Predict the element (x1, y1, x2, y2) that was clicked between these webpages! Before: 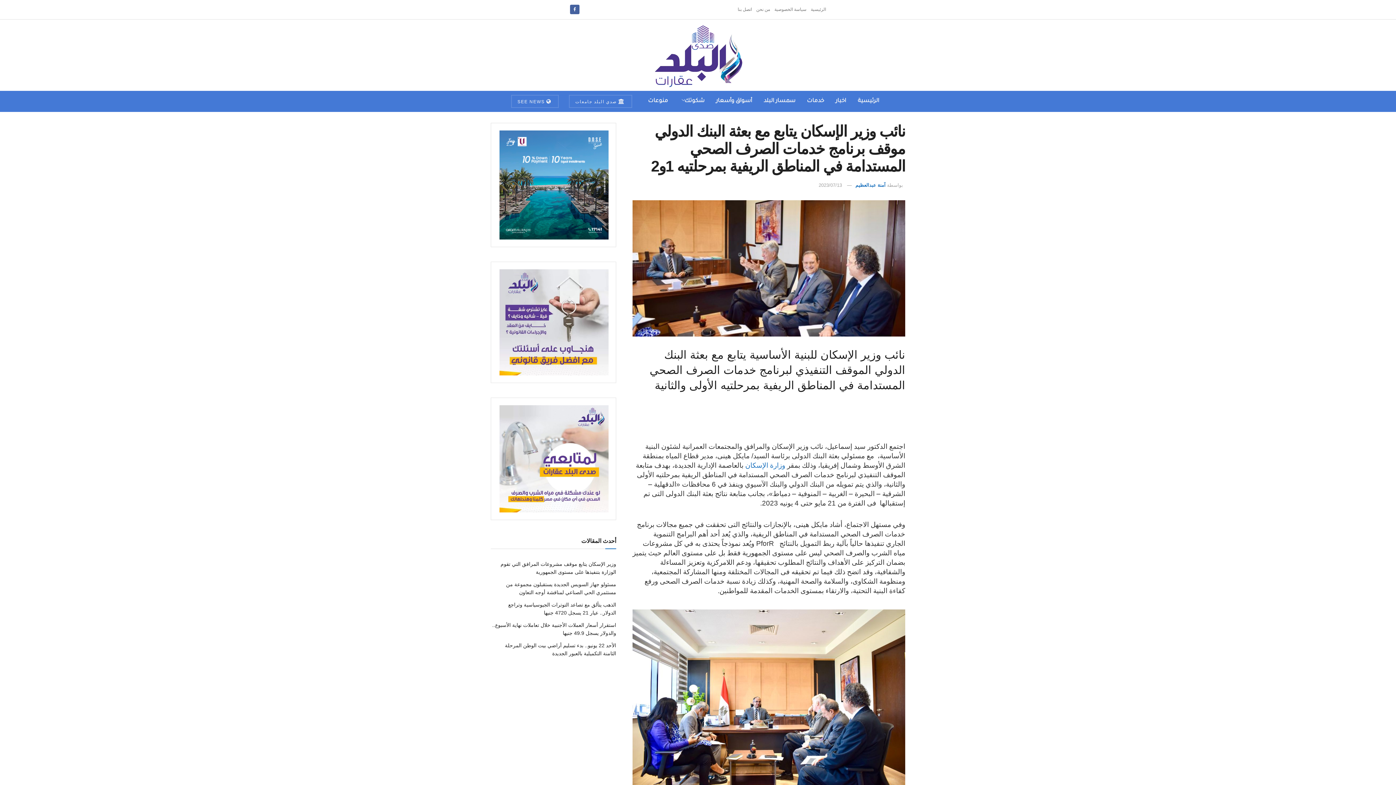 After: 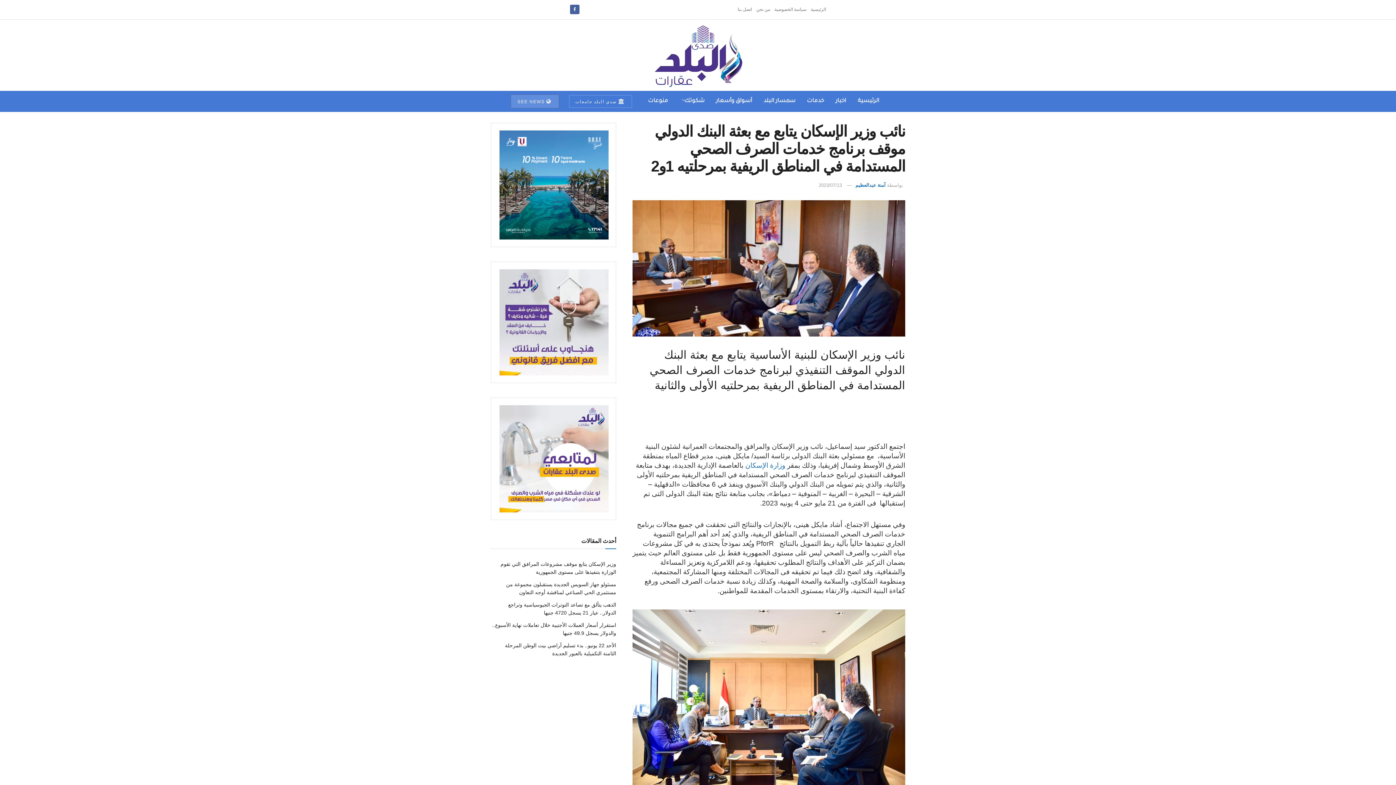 Action: bbox: (511, 94, 558, 108) label:  SEE NEWS